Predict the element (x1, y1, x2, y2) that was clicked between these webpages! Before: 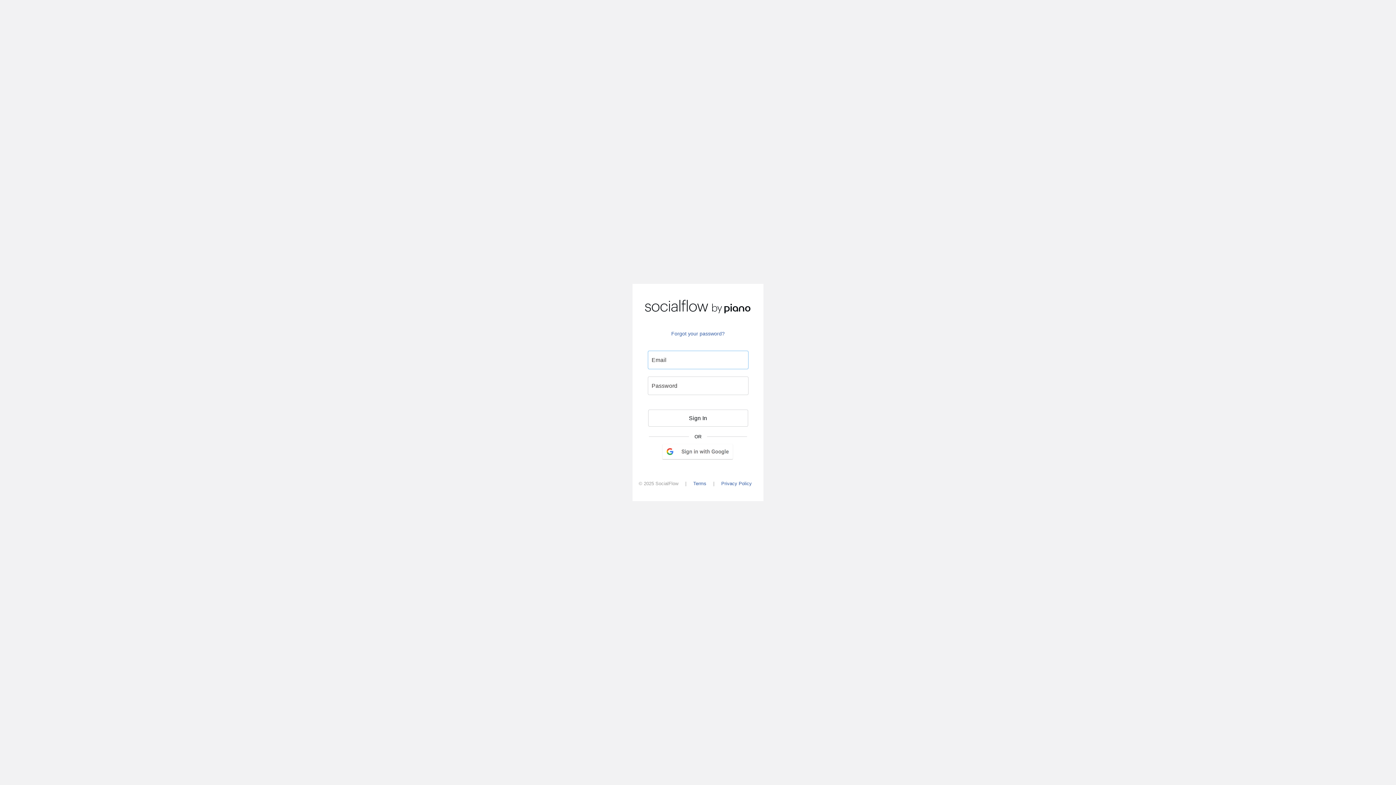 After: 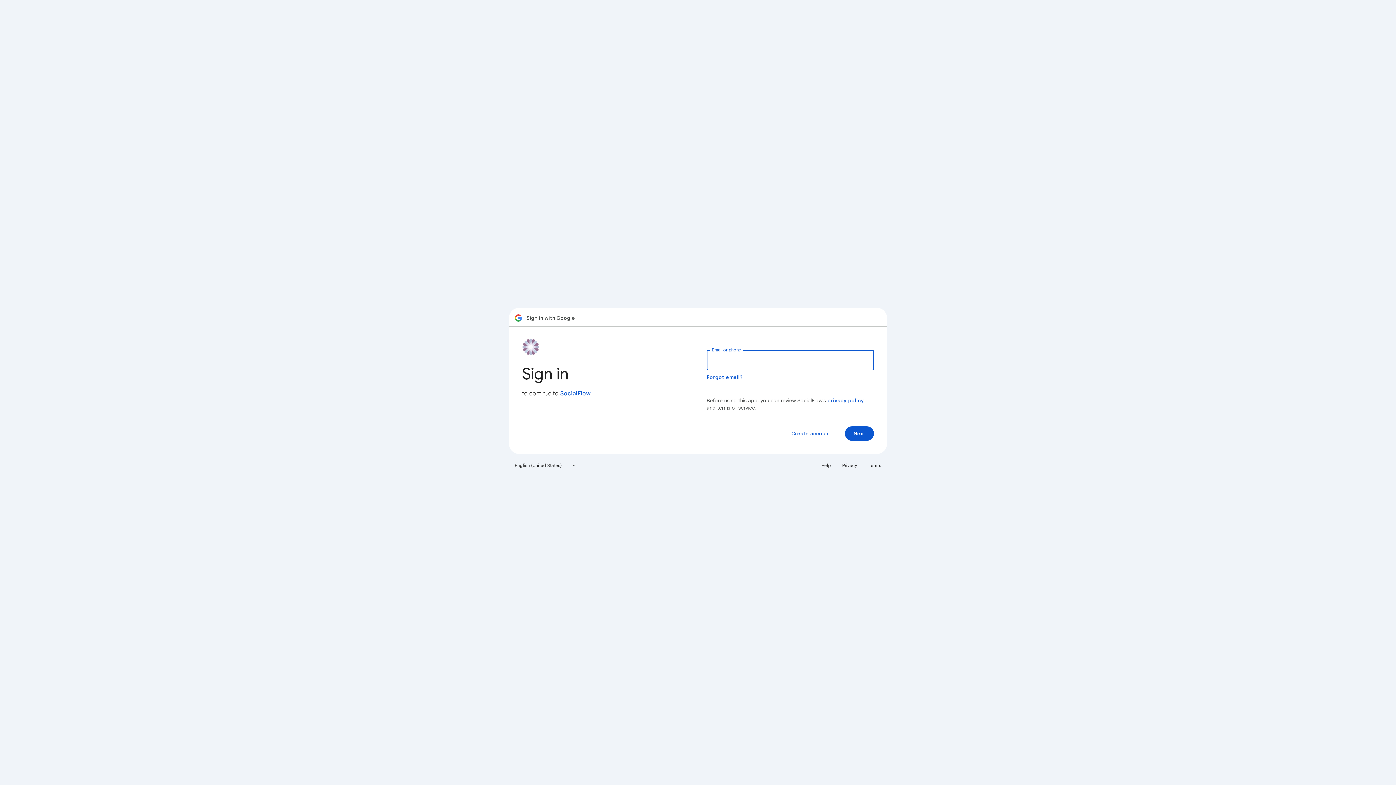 Action: bbox: (662, 443, 734, 461)